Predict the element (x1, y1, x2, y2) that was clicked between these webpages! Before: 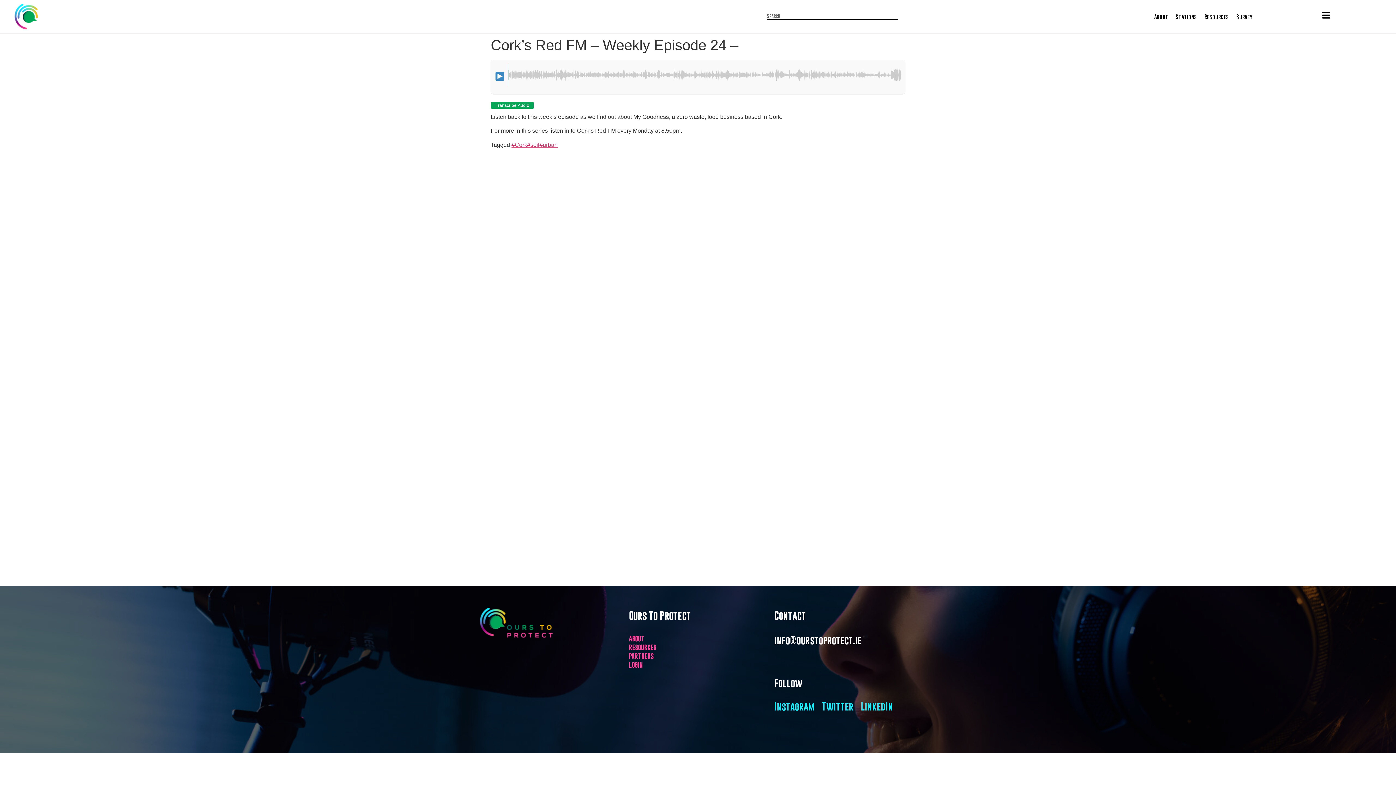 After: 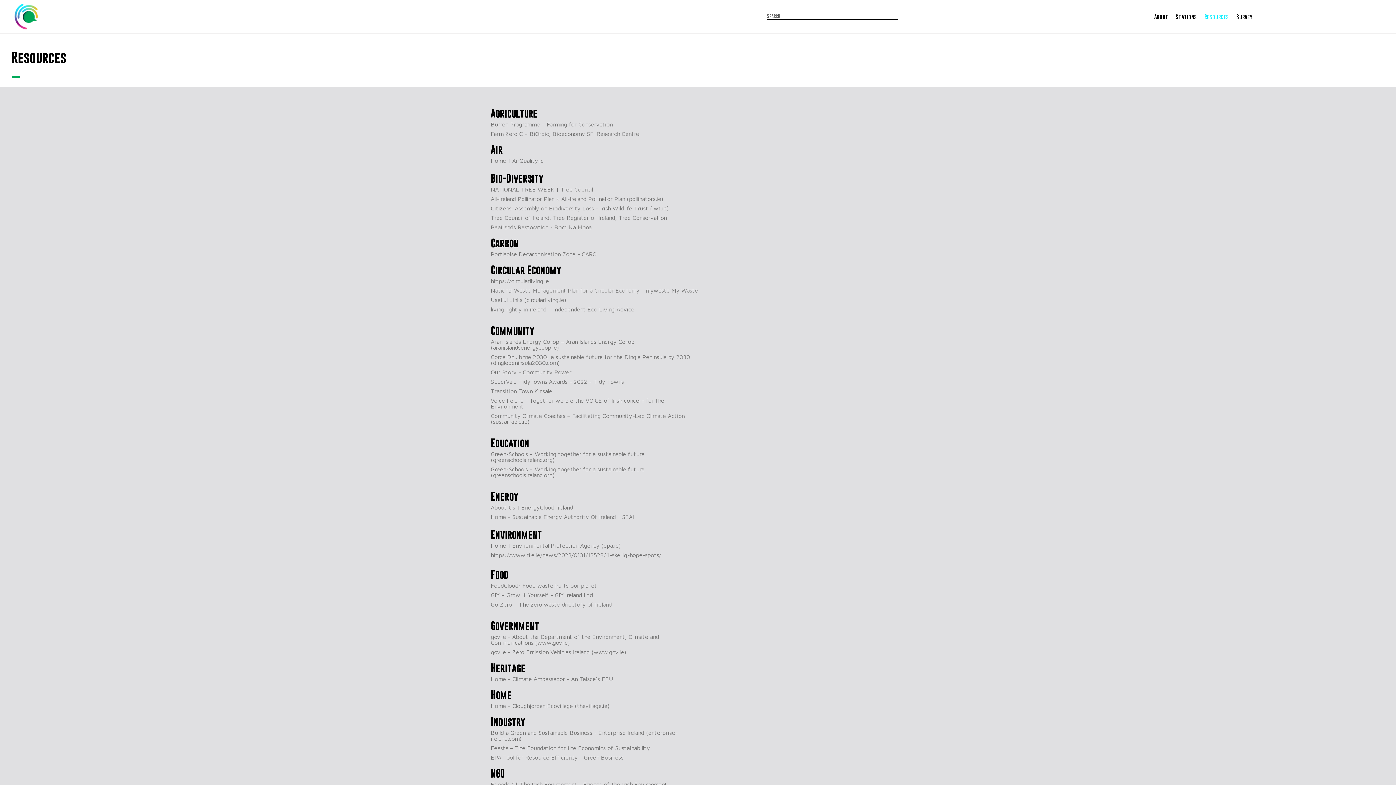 Action: label: Resources bbox: (1204, 11, 1229, 21)